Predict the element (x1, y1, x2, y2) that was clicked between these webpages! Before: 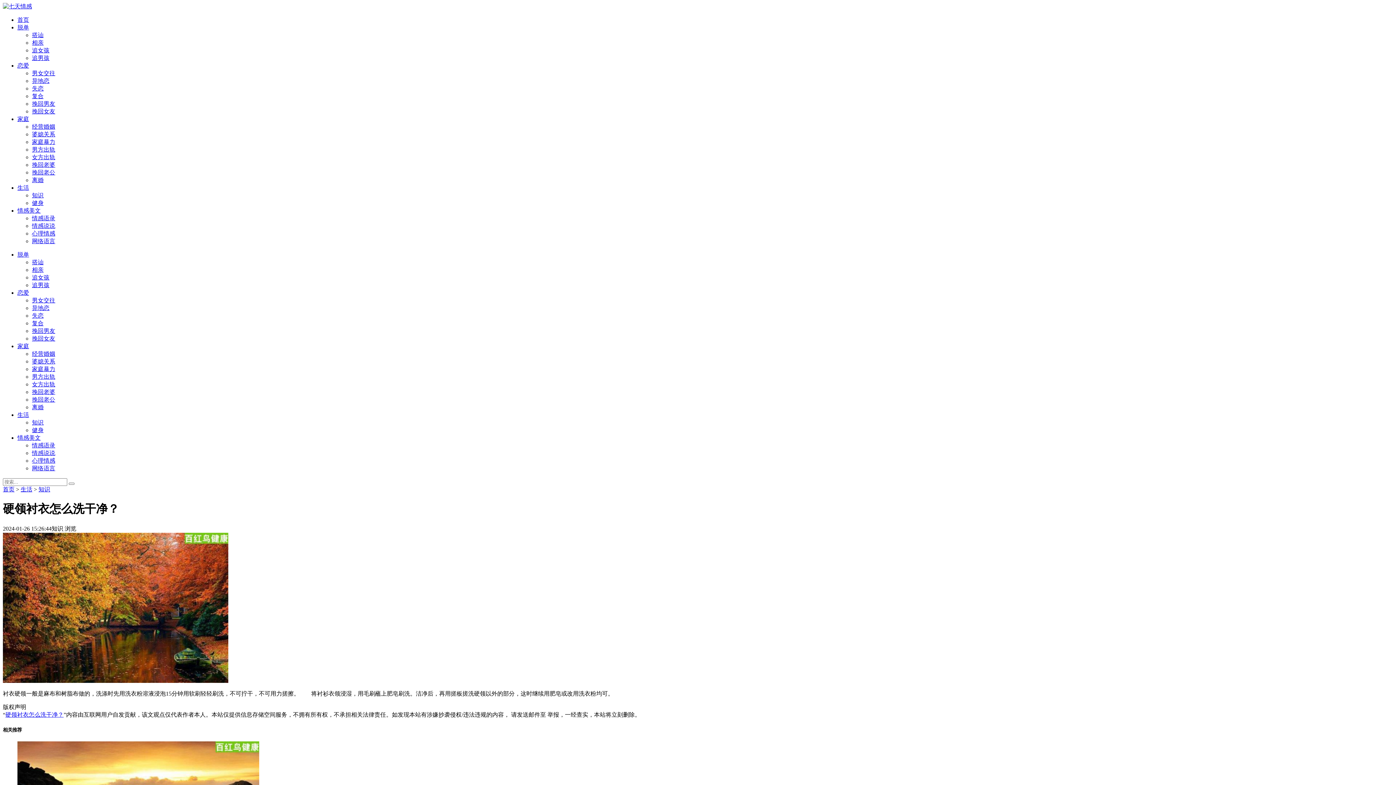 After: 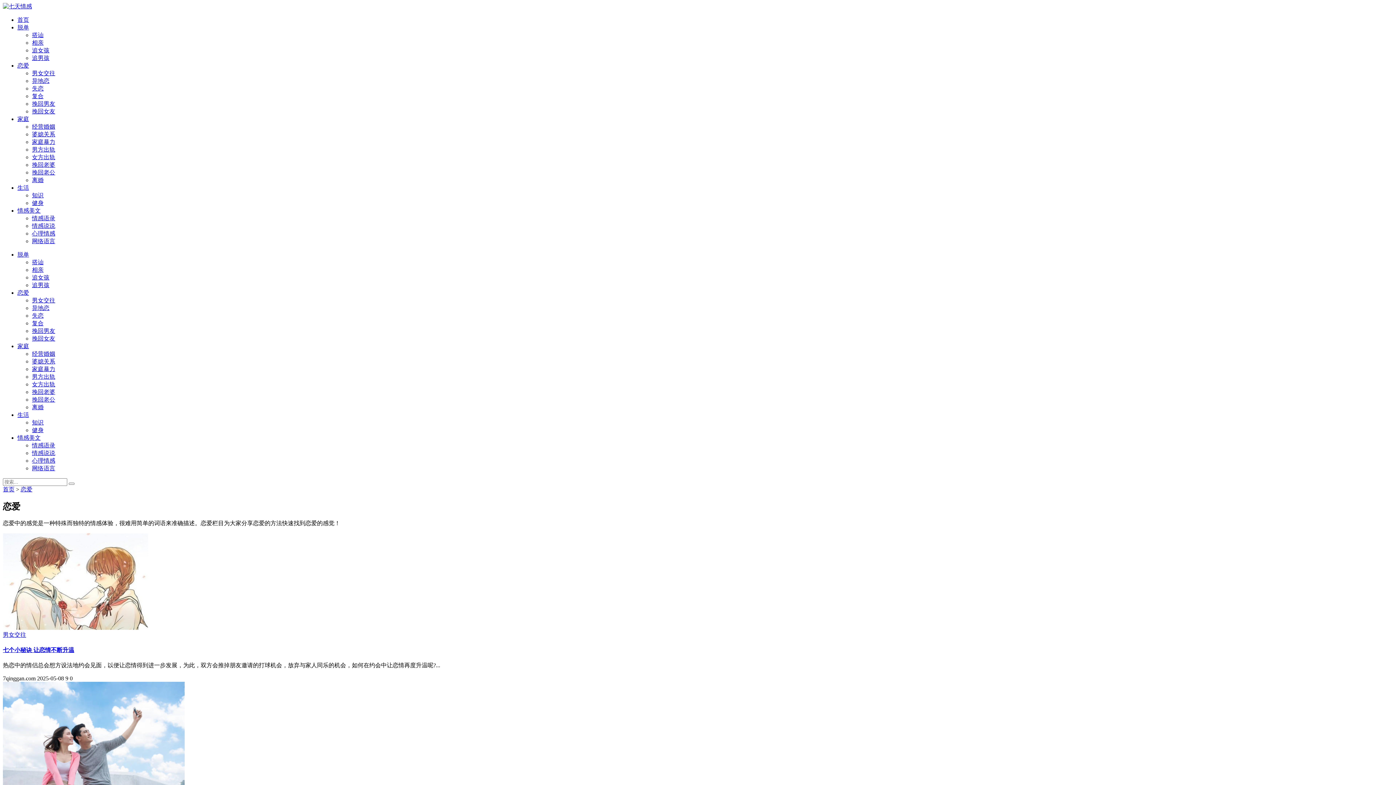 Action: label: 恋爱 bbox: (17, 62, 29, 68)